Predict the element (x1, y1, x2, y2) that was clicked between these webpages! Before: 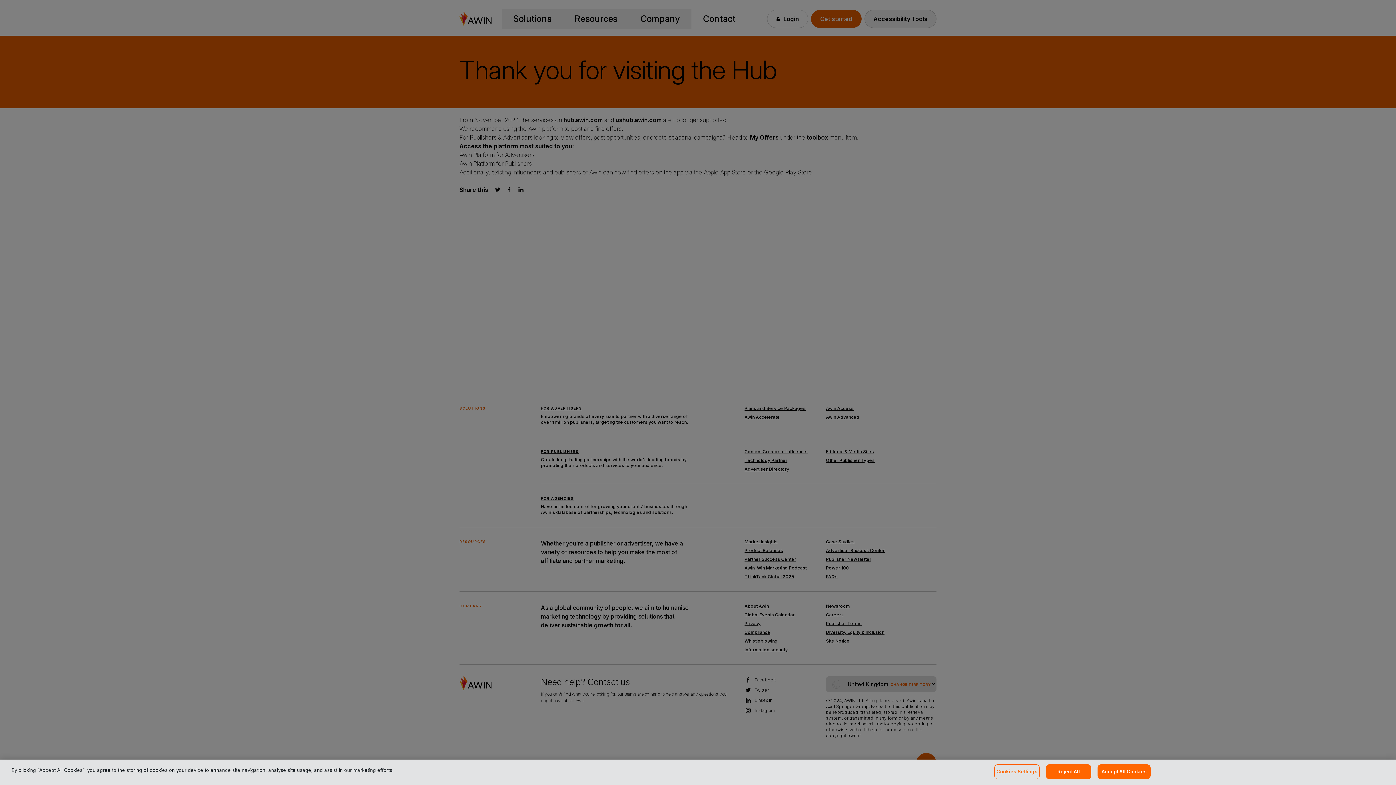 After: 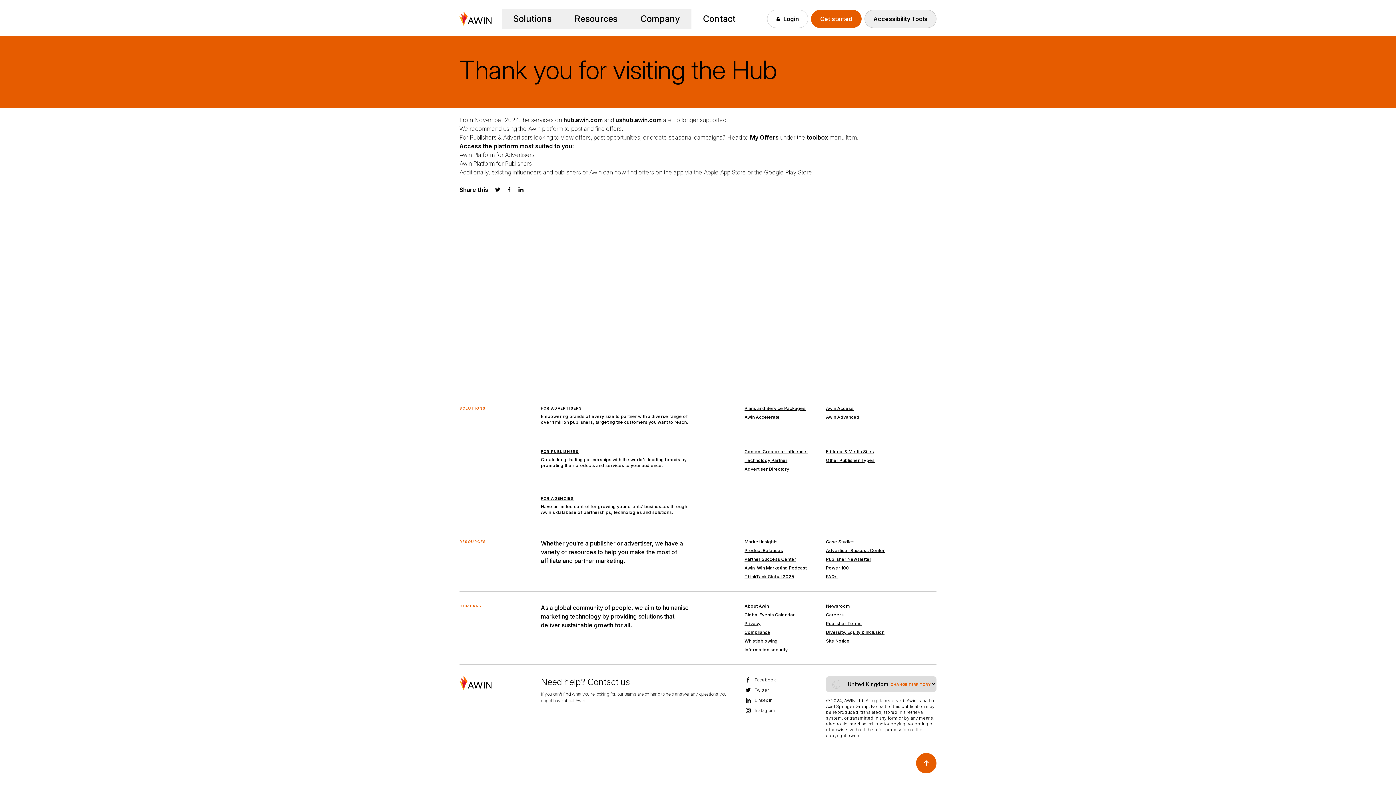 Action: label: Accept All Cookies bbox: (1097, 764, 1151, 779)